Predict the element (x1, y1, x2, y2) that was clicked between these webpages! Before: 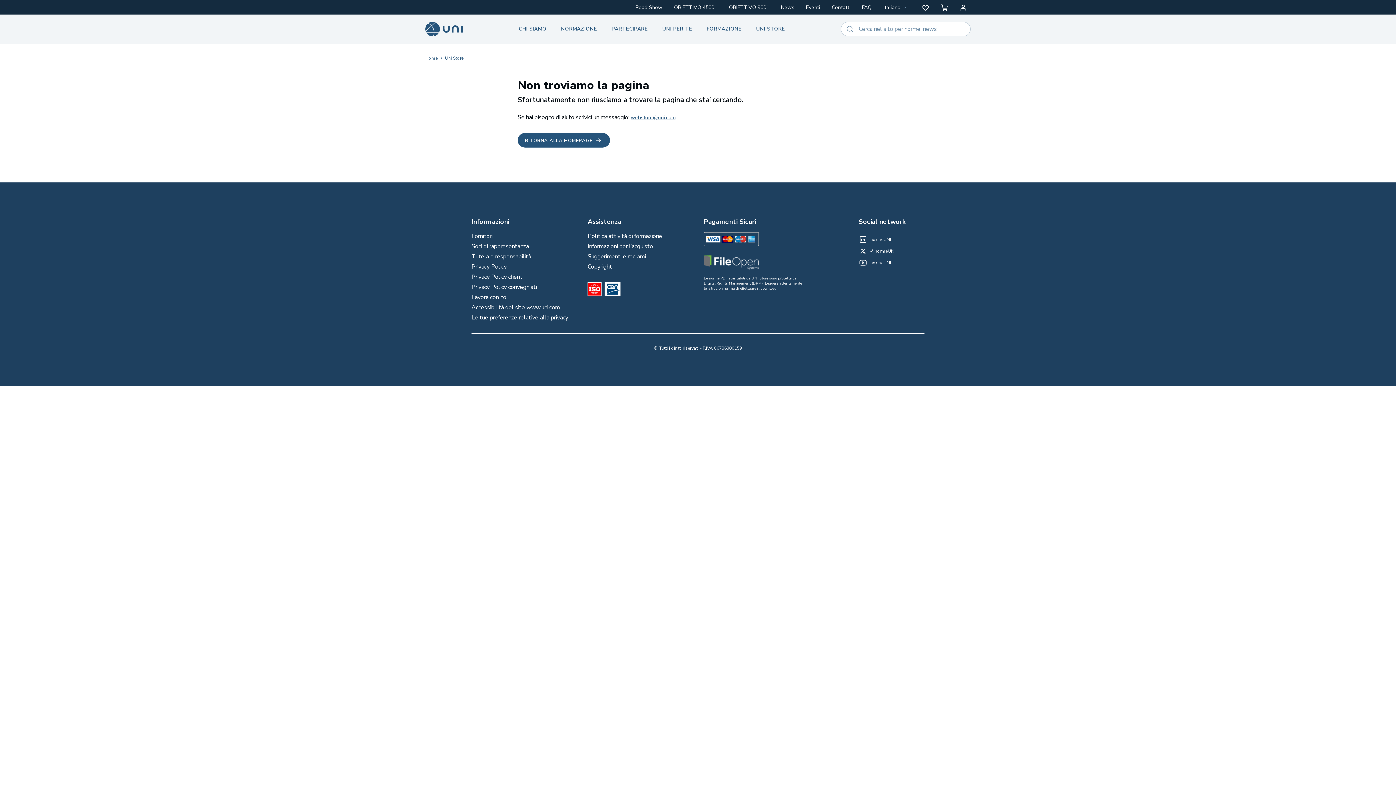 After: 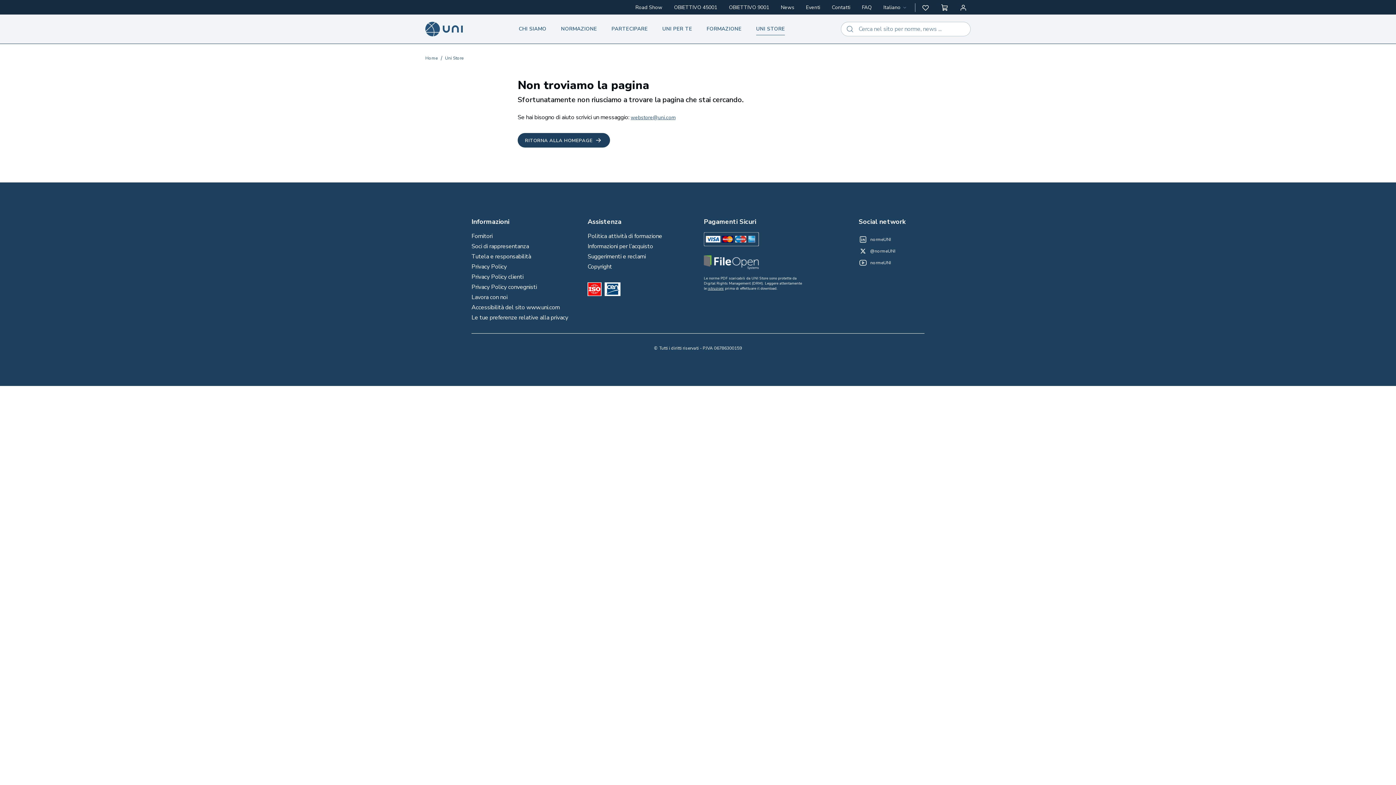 Action: bbox: (517, 118, 610, 133) label: RITORNA ALLA HOMEPAGE